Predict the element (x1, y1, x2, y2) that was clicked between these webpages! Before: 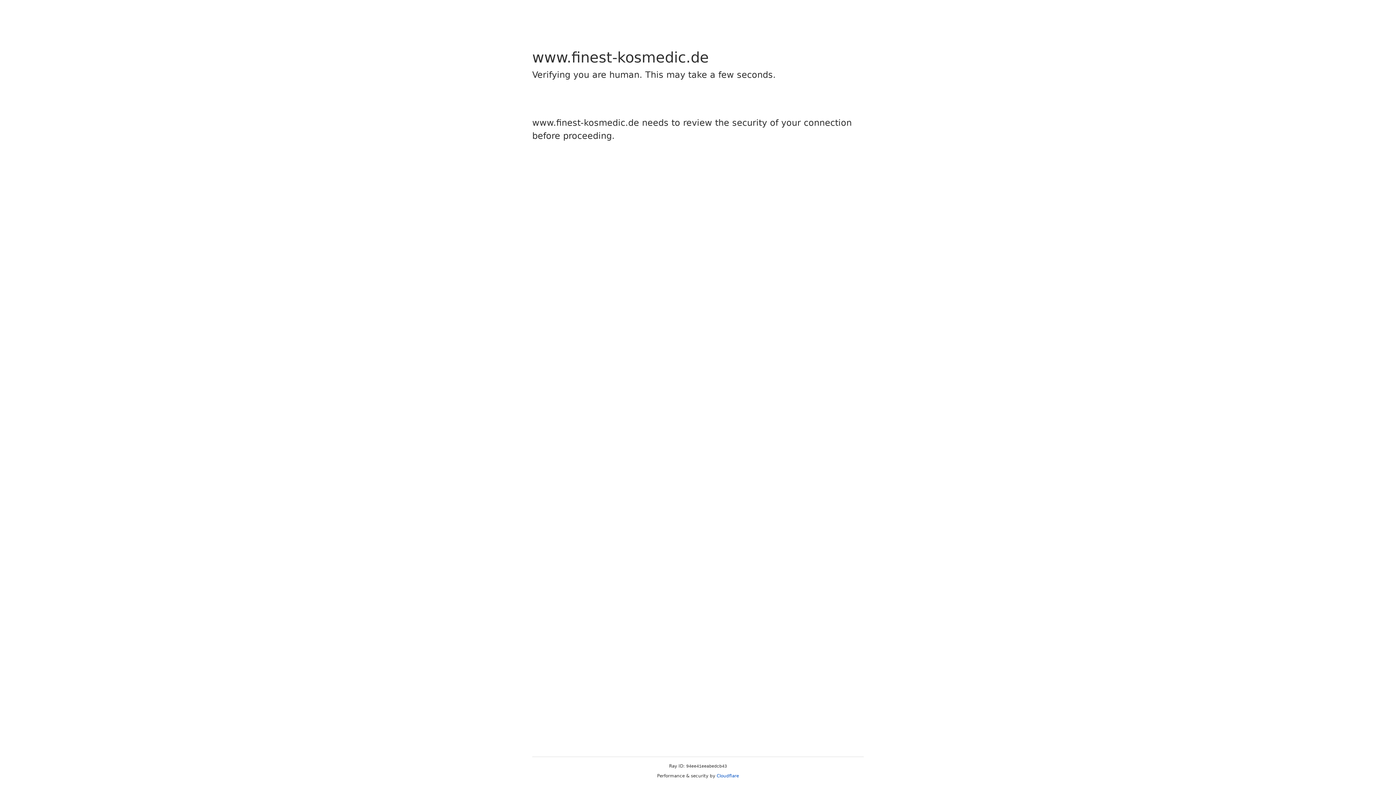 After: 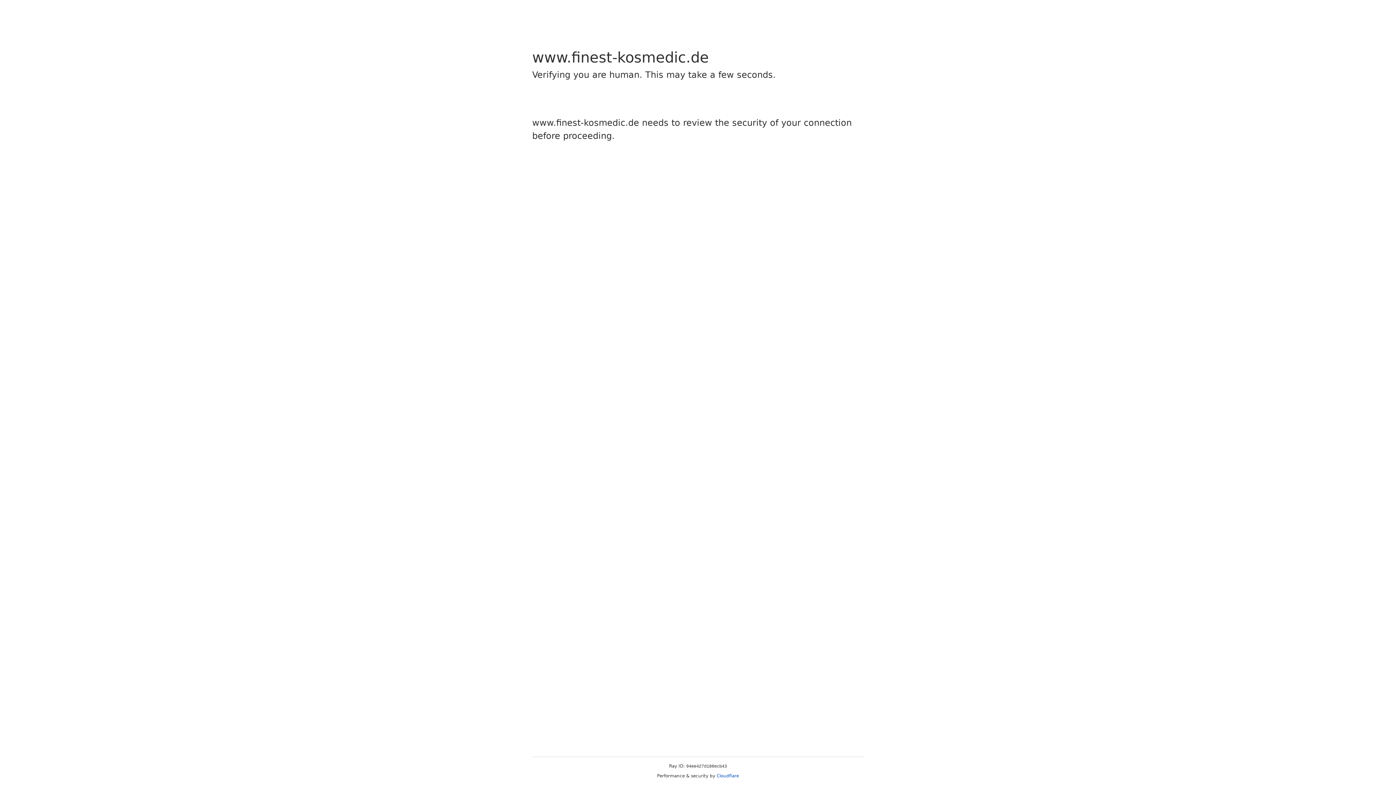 Action: bbox: (716, 773, 739, 778) label: Cloudflare